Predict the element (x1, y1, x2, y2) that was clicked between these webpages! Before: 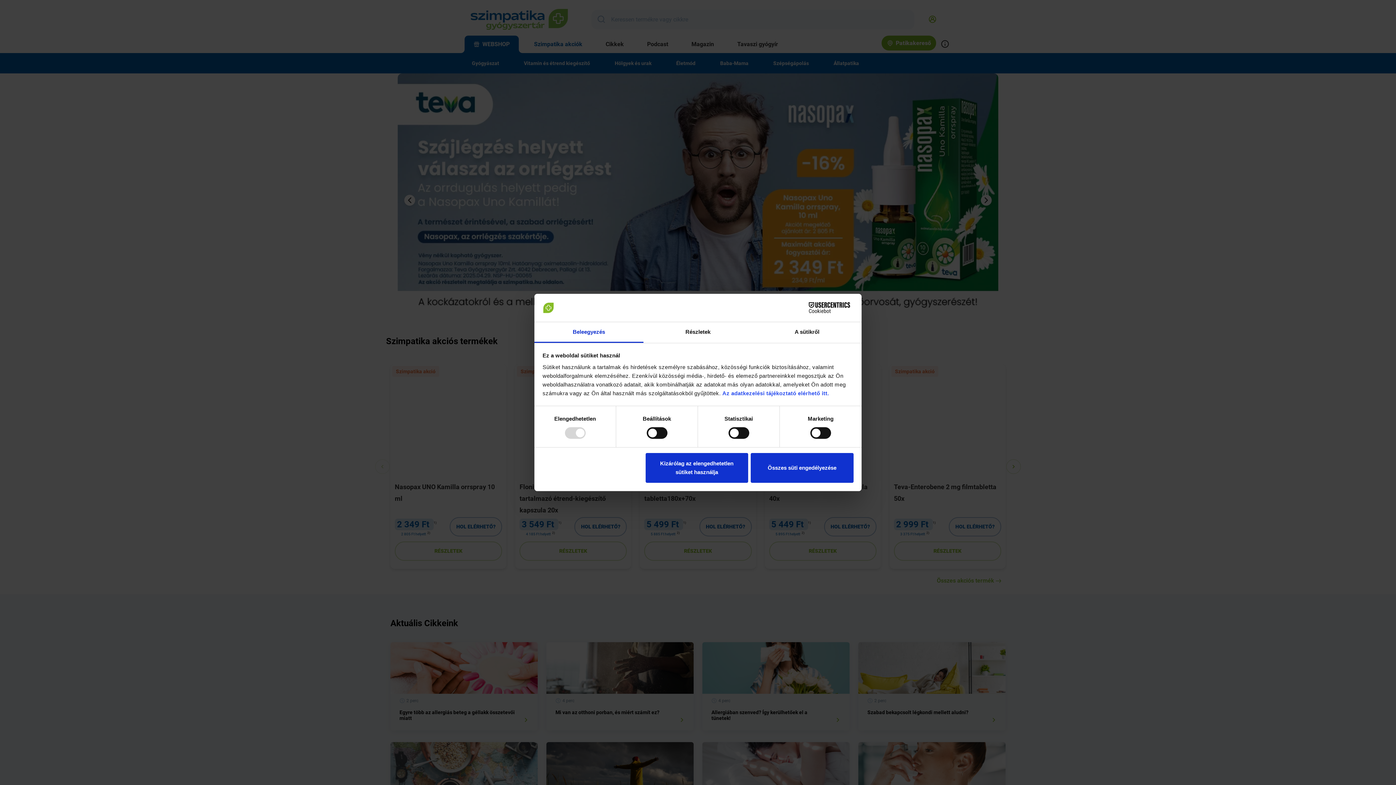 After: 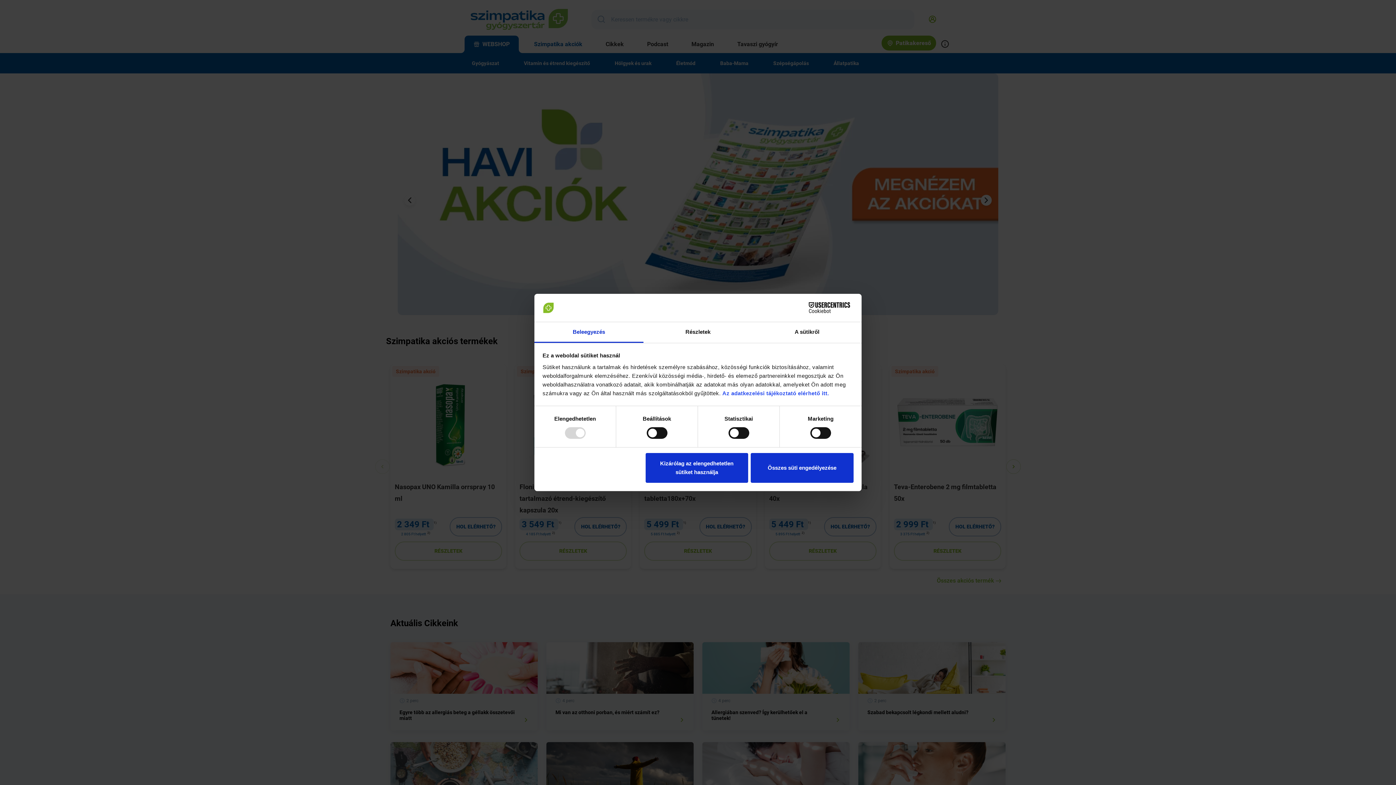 Action: label: Cookiebot - opens in a new window bbox: (790, 302, 853, 313)